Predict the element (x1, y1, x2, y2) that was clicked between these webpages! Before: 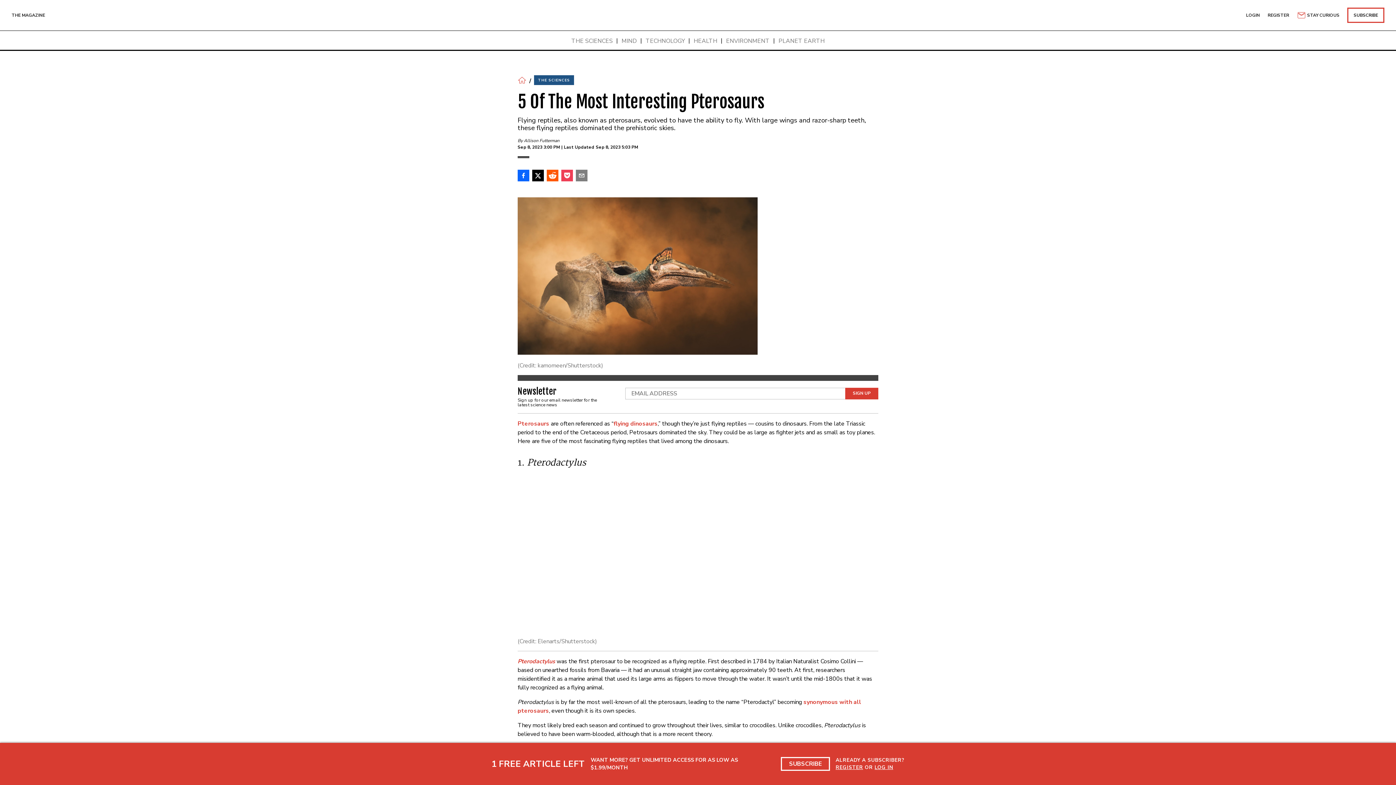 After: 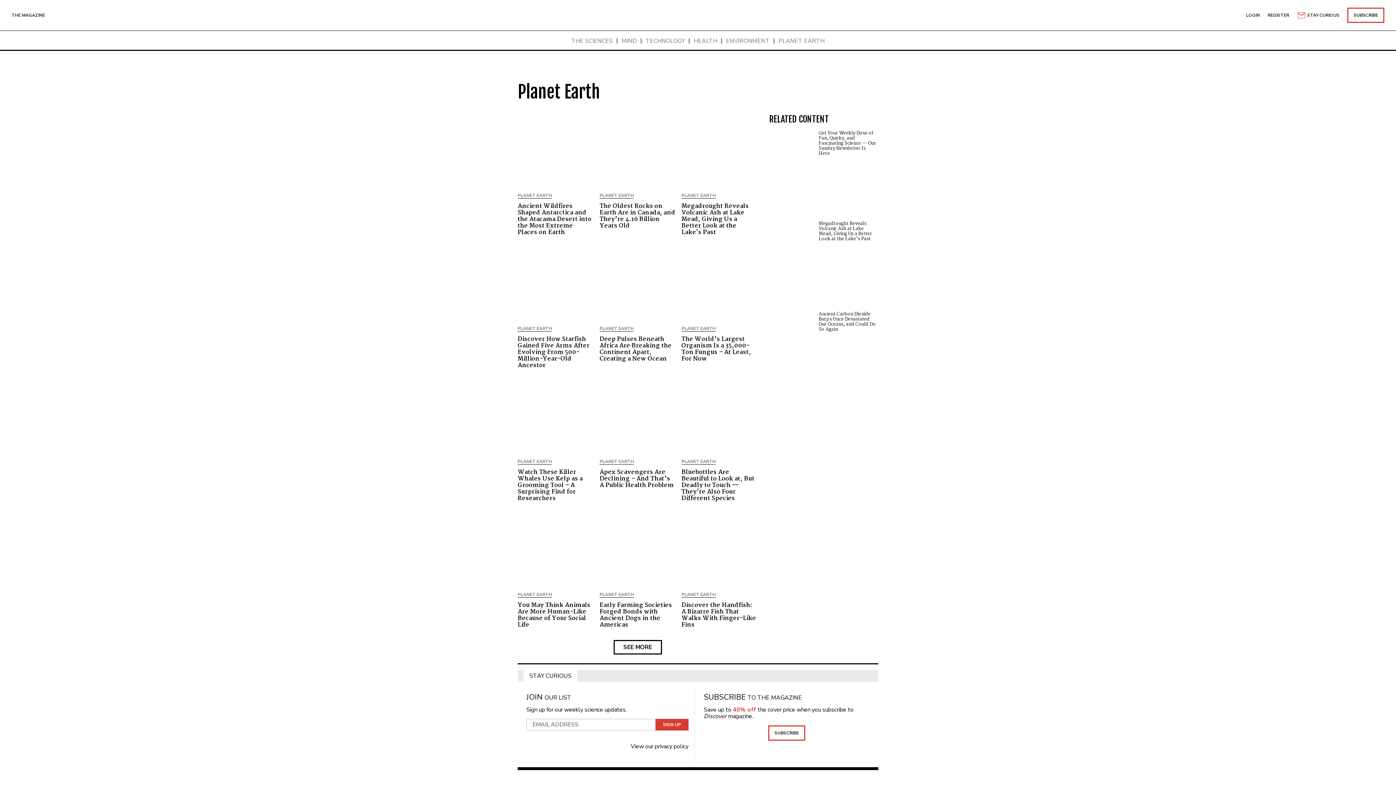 Action: label: PLANET EARTH bbox: (778, 37, 824, 44)